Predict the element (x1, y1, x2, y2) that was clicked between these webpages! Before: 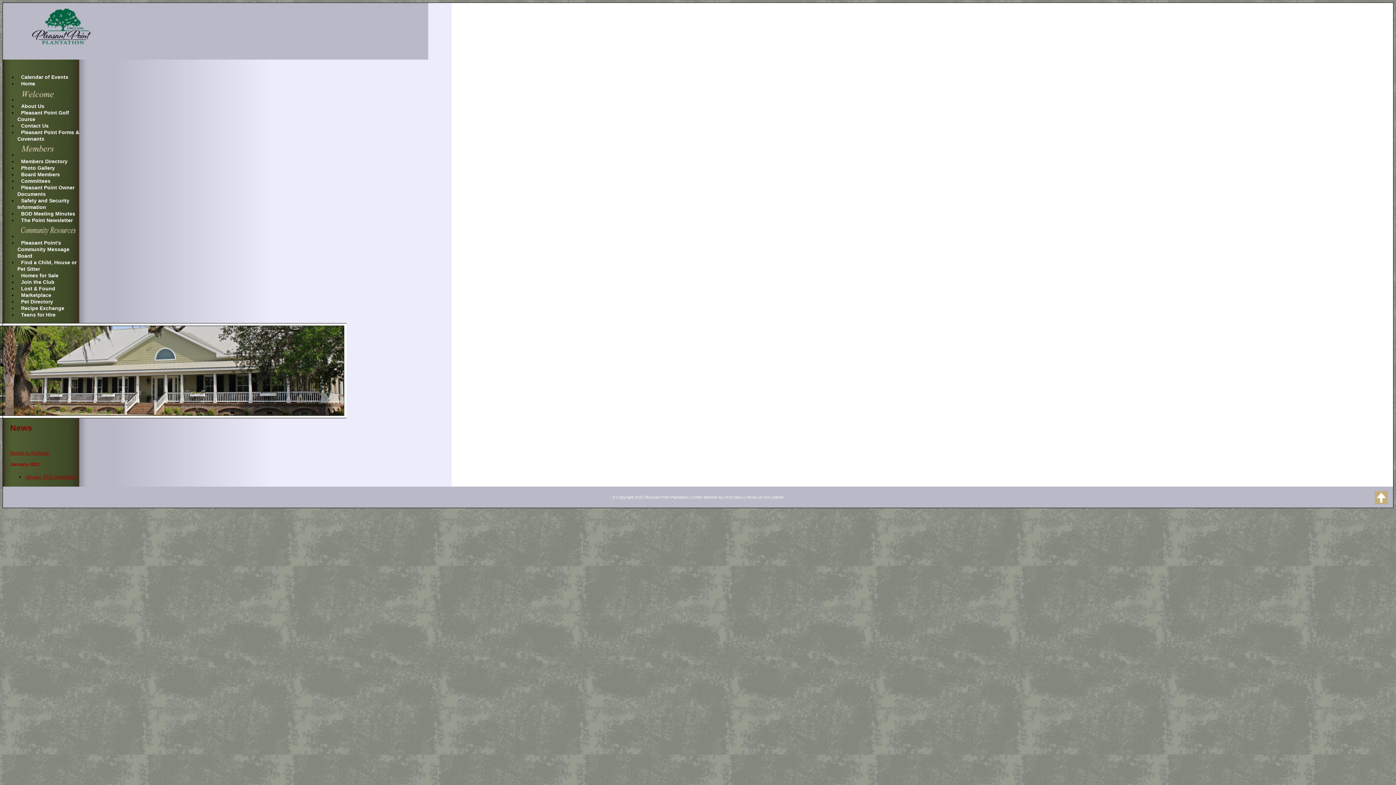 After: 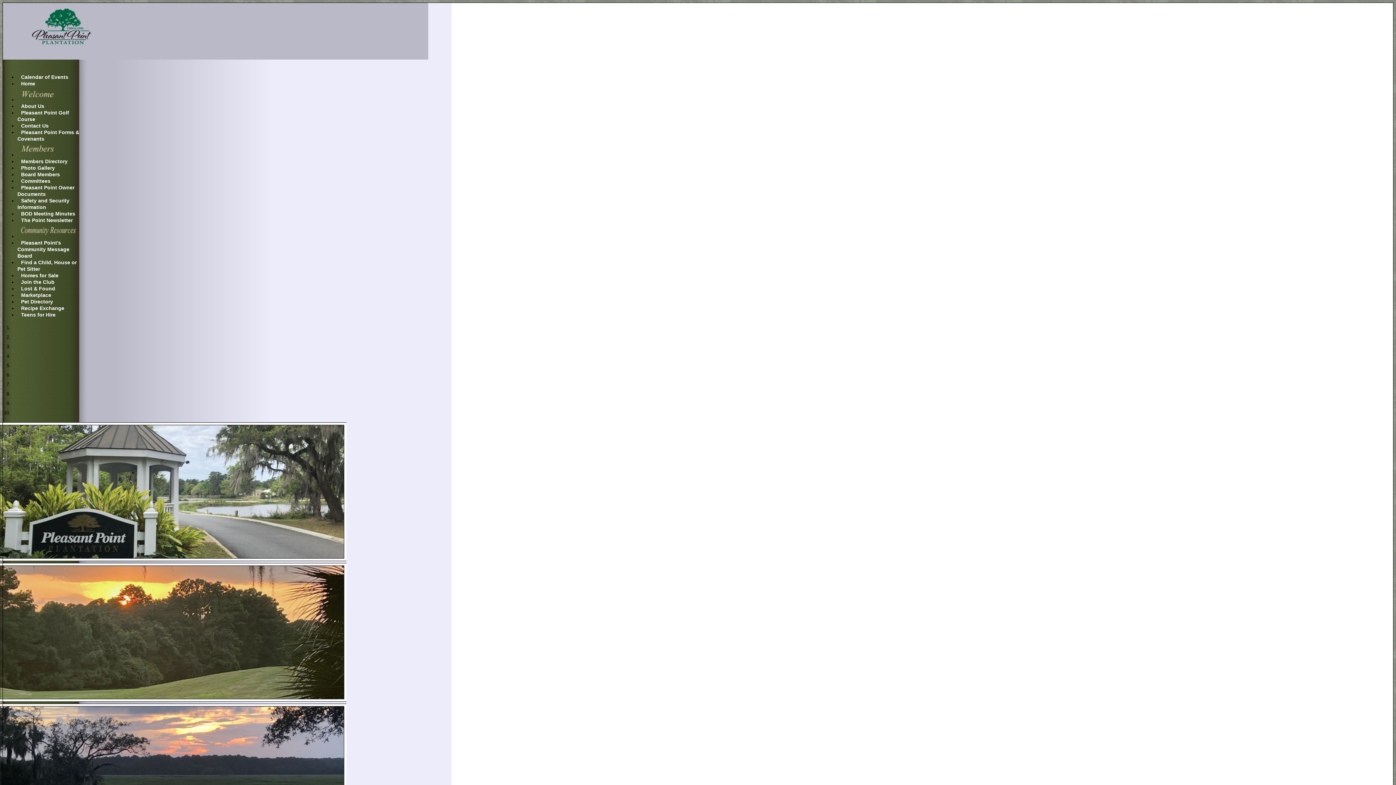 Action: bbox: (2, 41, 128, 46)